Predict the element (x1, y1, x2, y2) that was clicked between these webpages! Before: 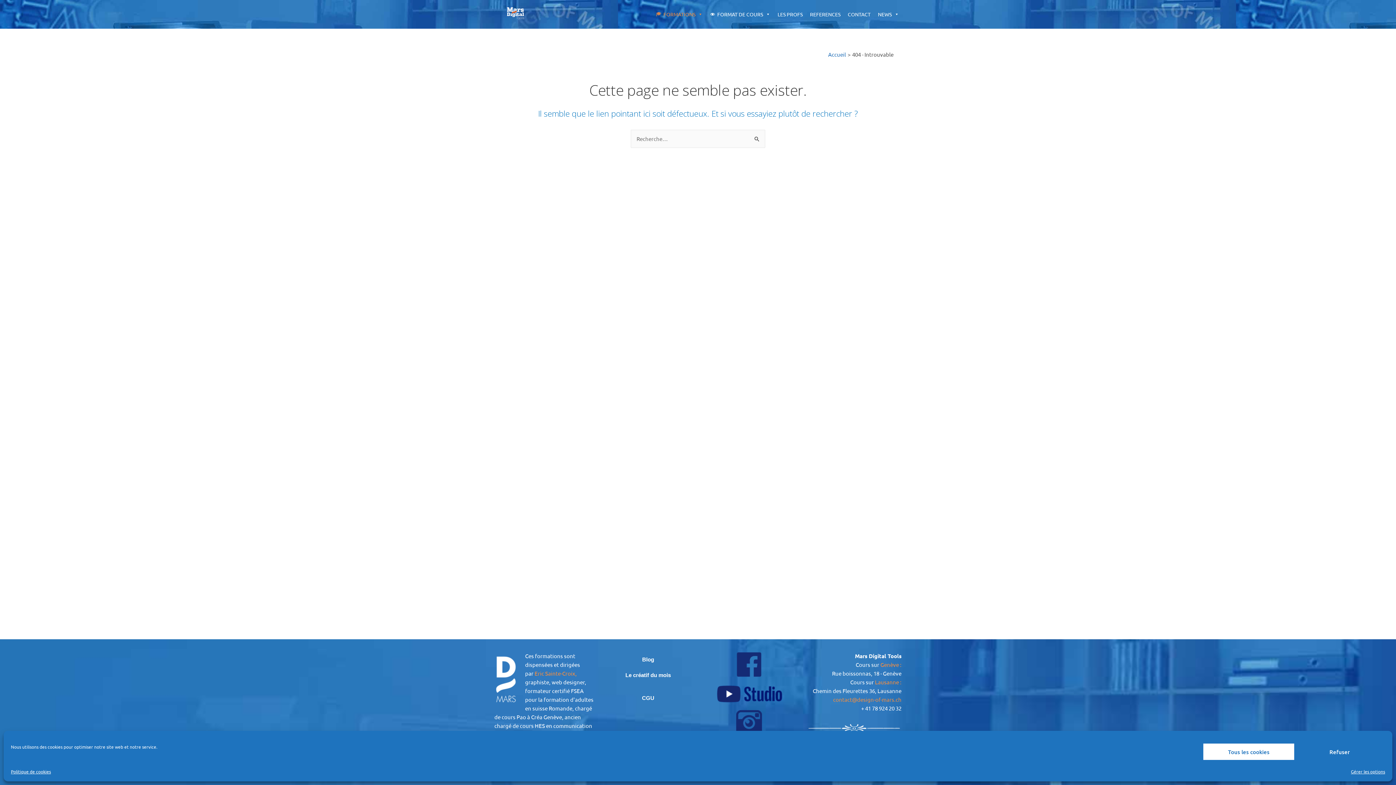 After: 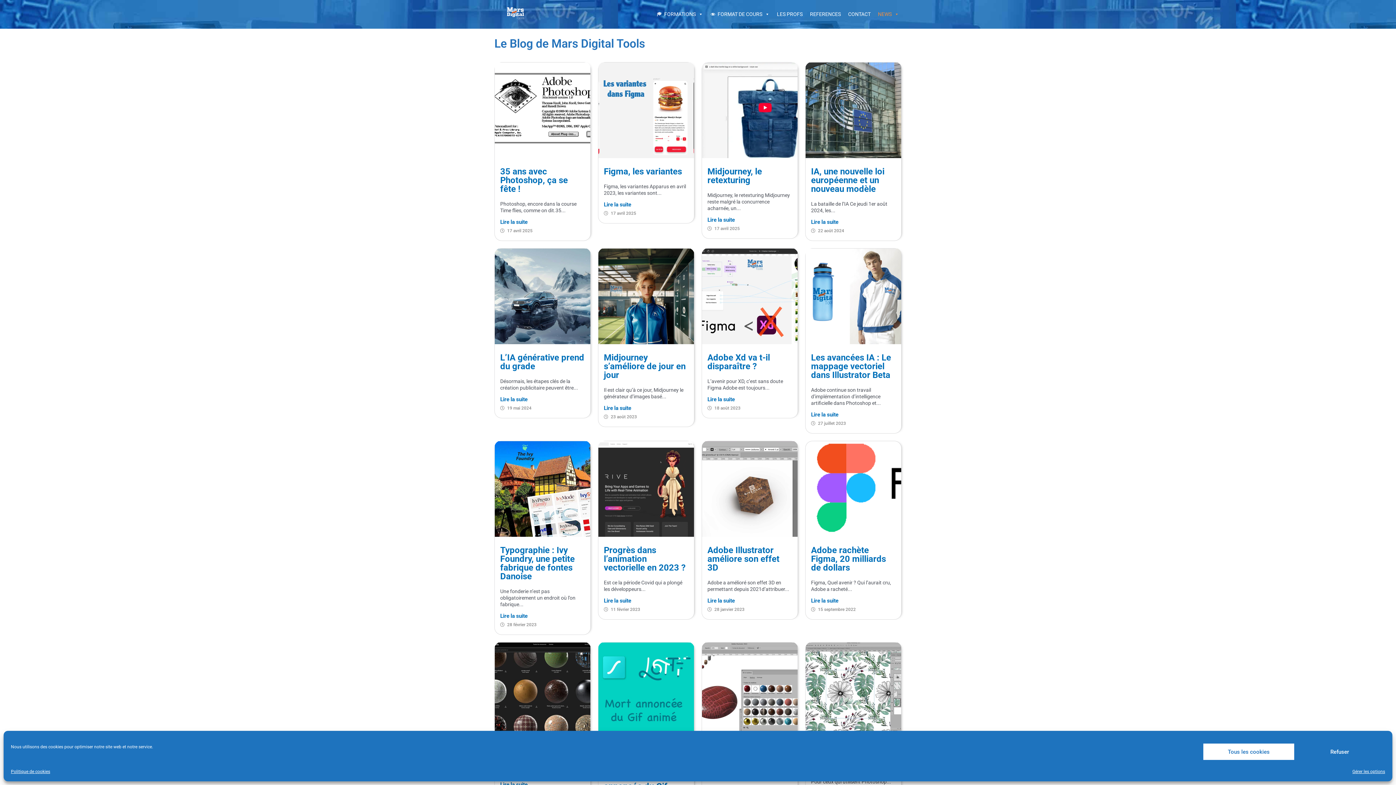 Action: bbox: (602, 651, 694, 667) label: Blog